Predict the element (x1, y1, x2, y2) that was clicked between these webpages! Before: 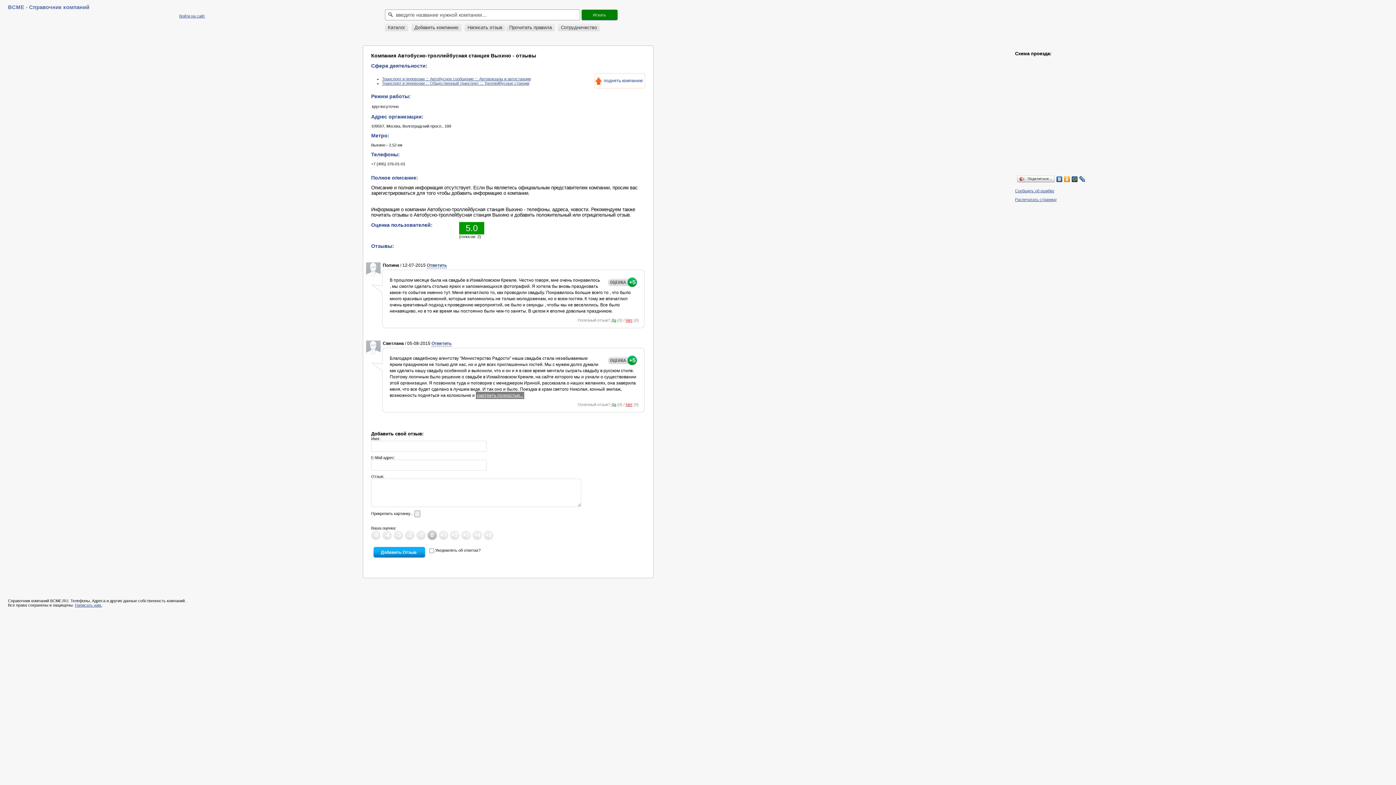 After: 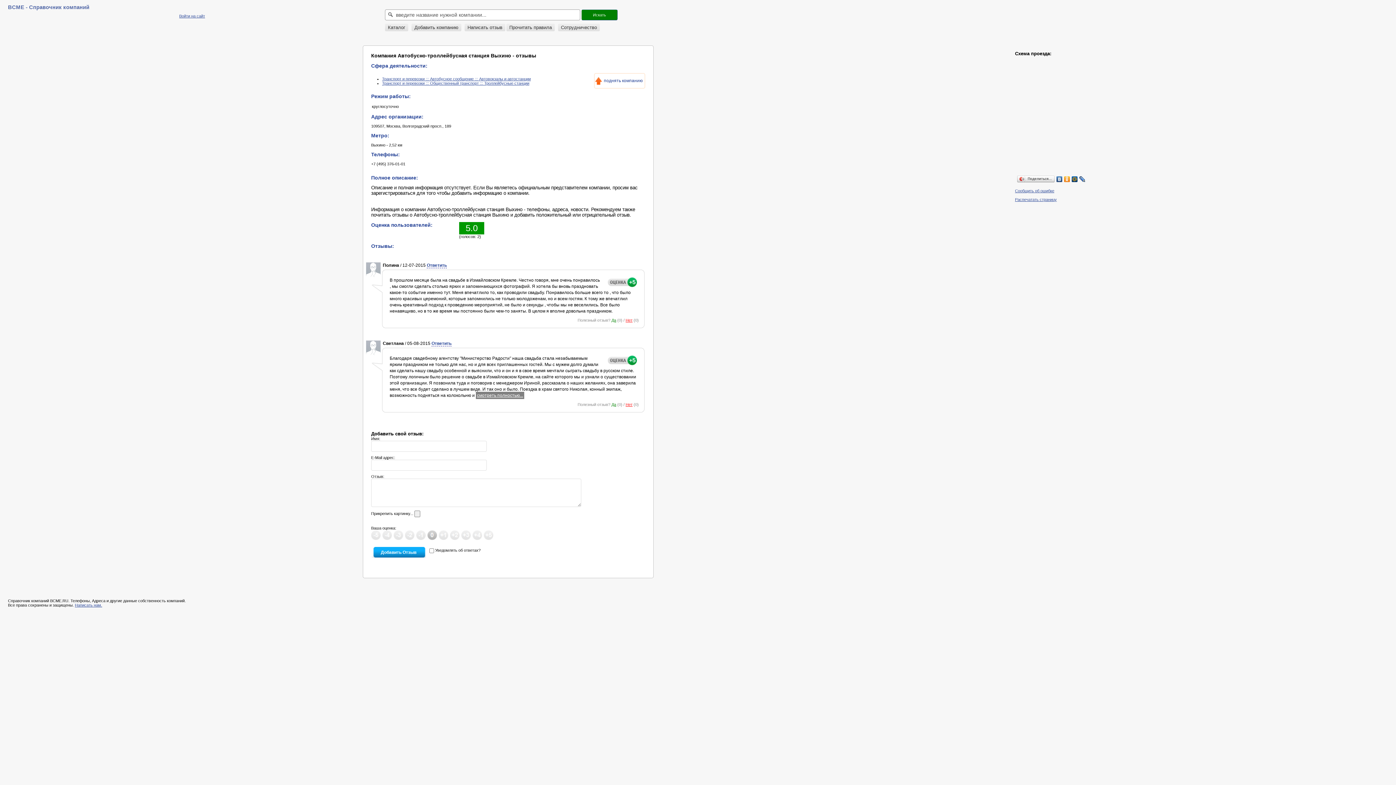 Action: bbox: (1071, 174, 1078, 184)